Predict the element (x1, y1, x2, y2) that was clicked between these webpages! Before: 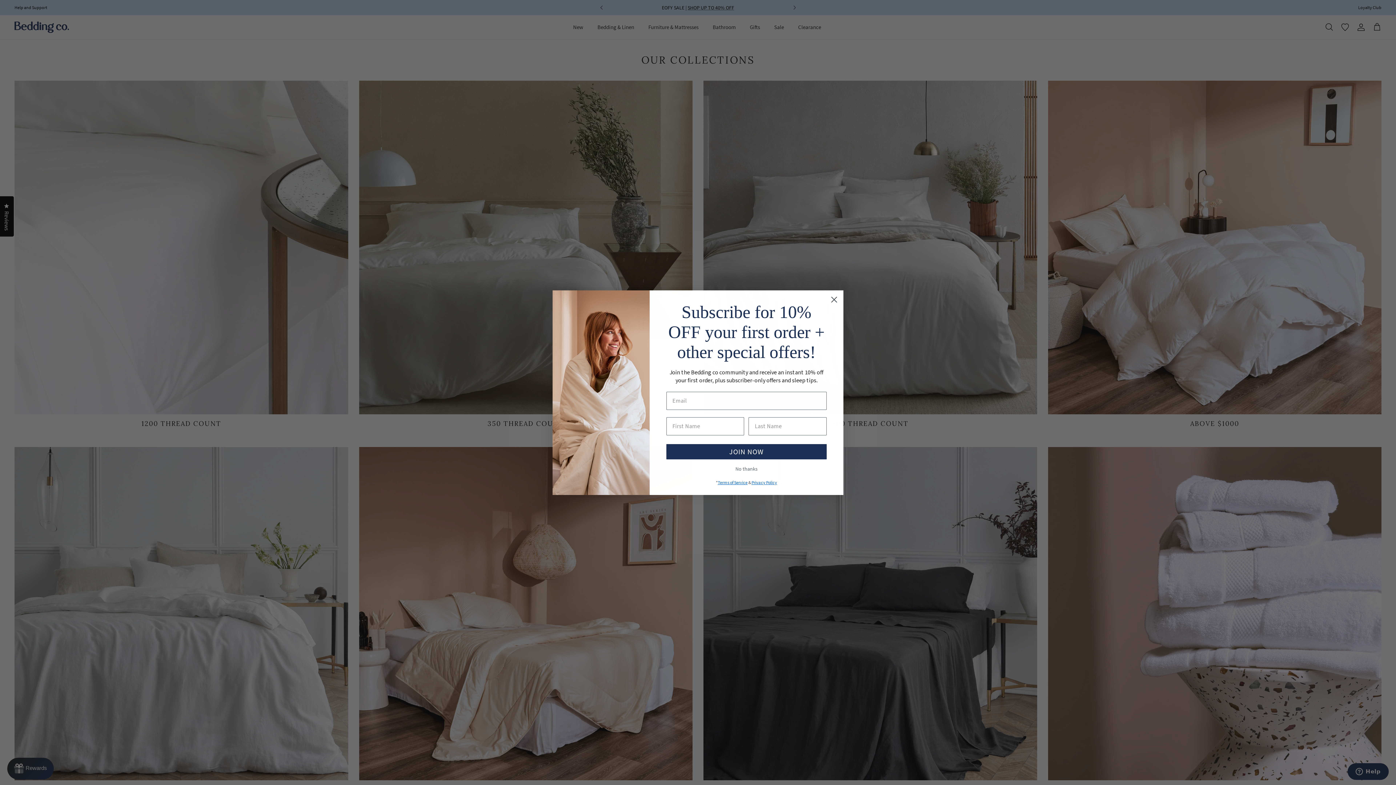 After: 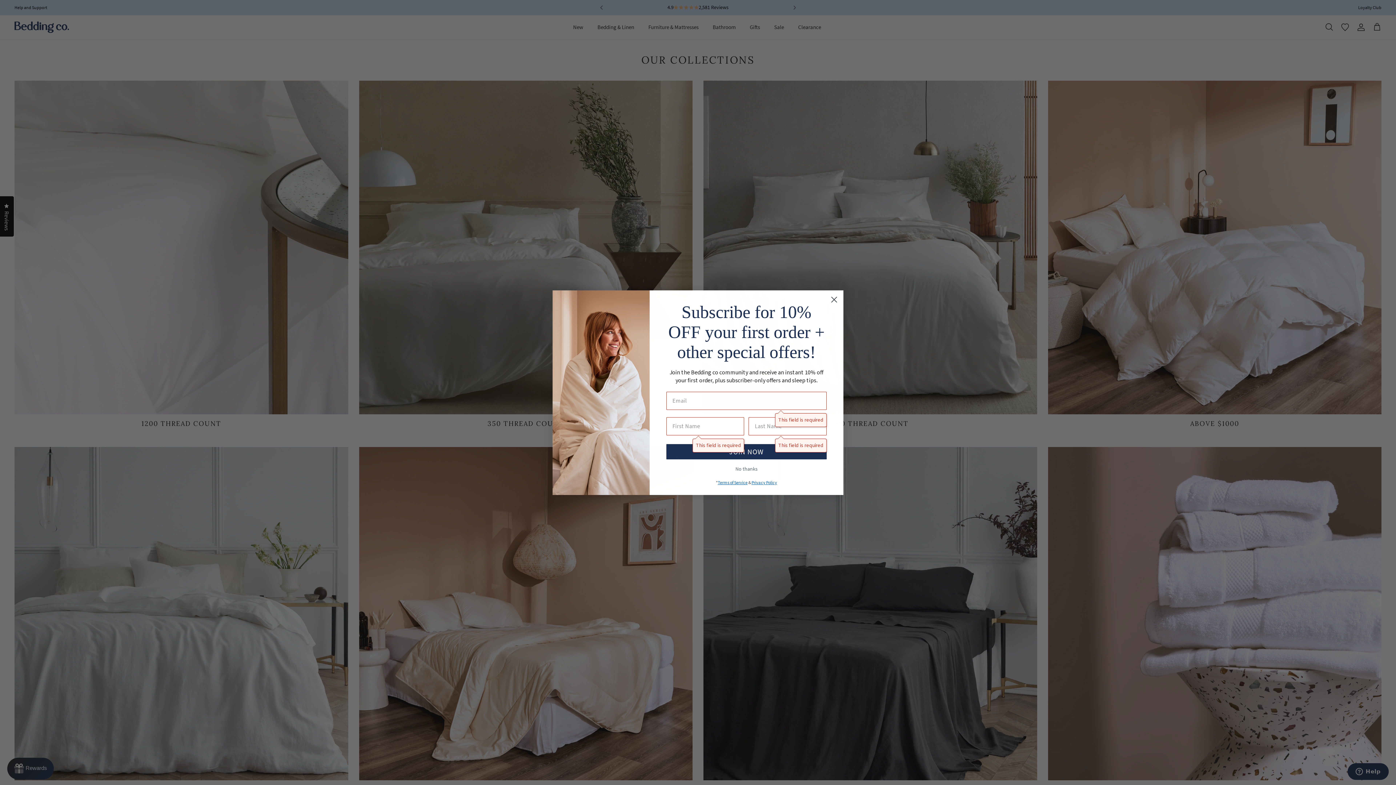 Action: label: JOIN NOW bbox: (666, 444, 826, 459)